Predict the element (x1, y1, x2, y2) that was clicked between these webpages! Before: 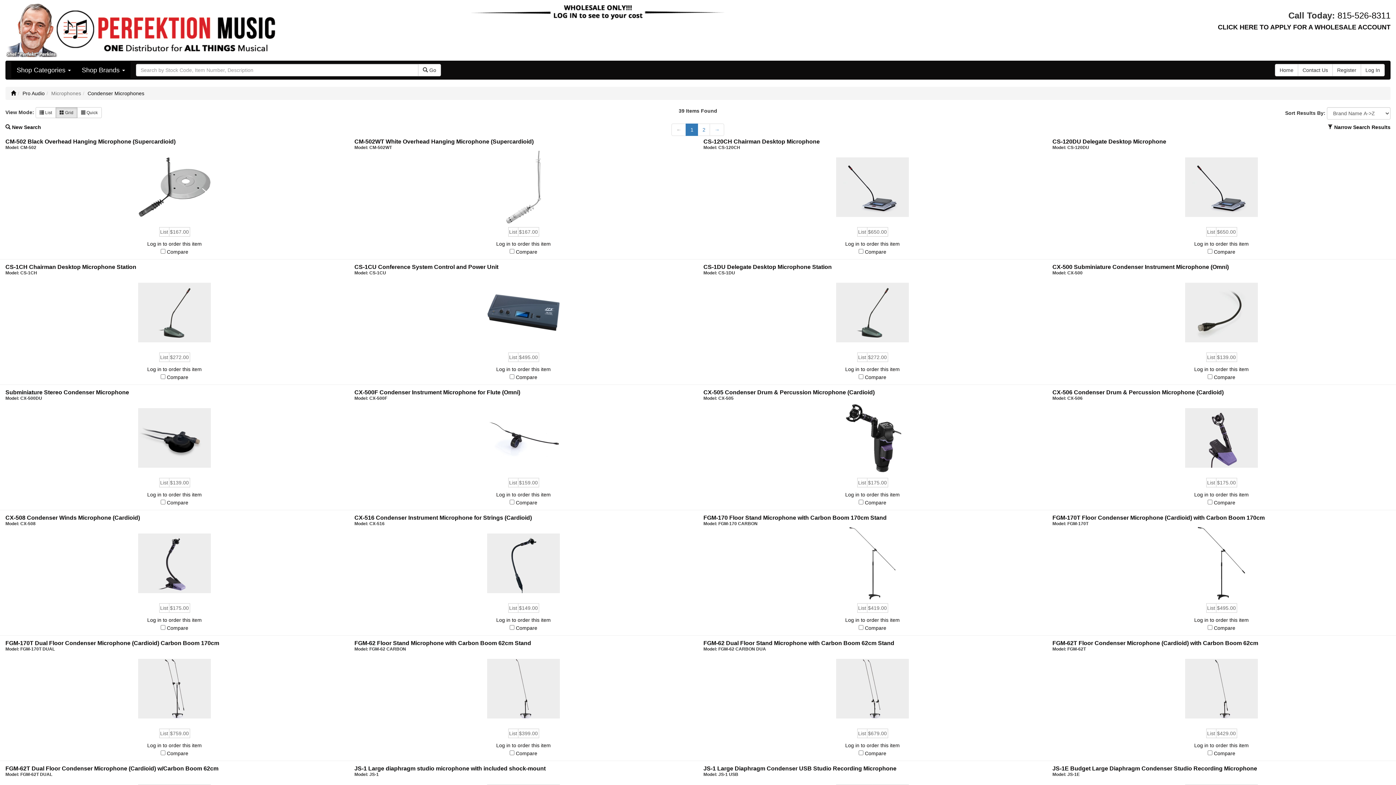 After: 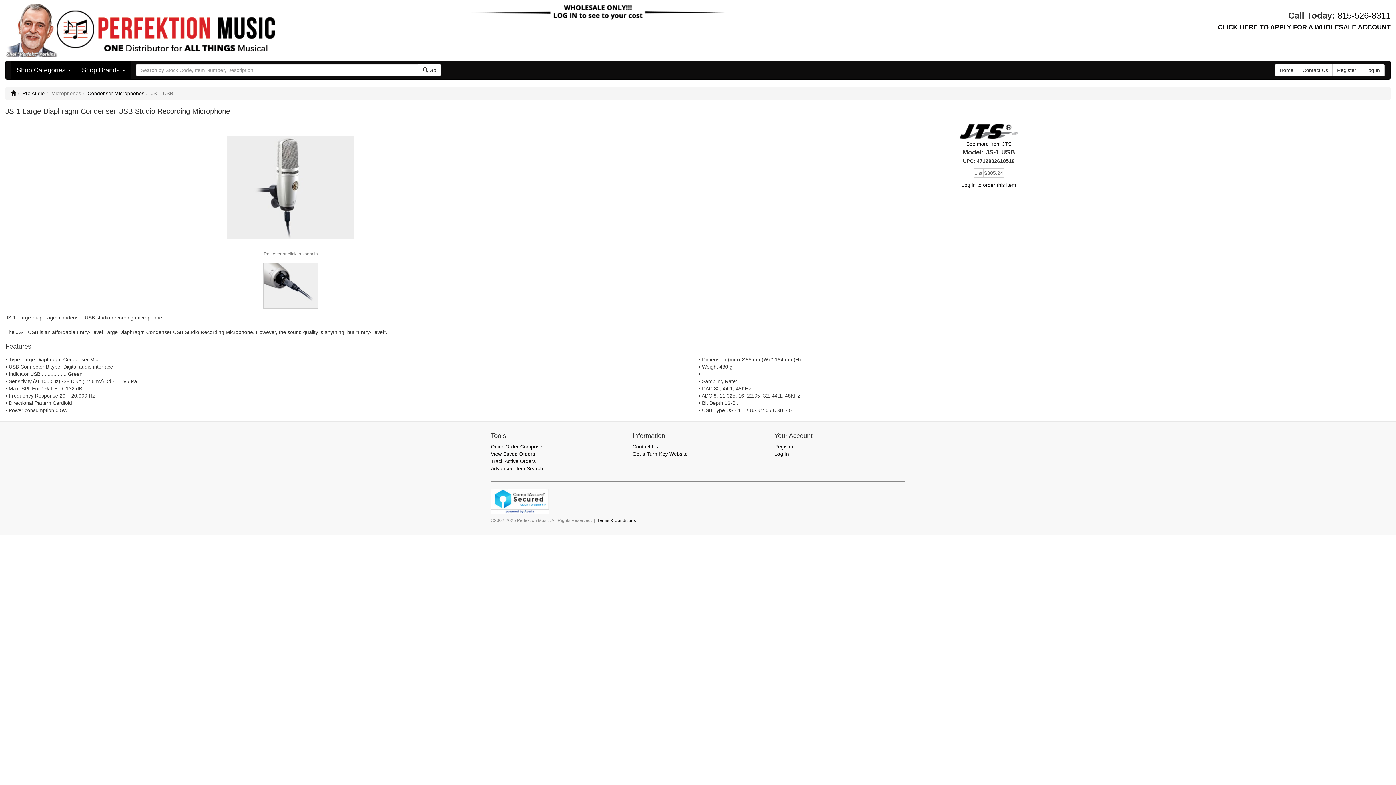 Action: label: JS-1 Large Diaphragm Condenser USB Studio Recording Microphone bbox: (703, 765, 896, 772)